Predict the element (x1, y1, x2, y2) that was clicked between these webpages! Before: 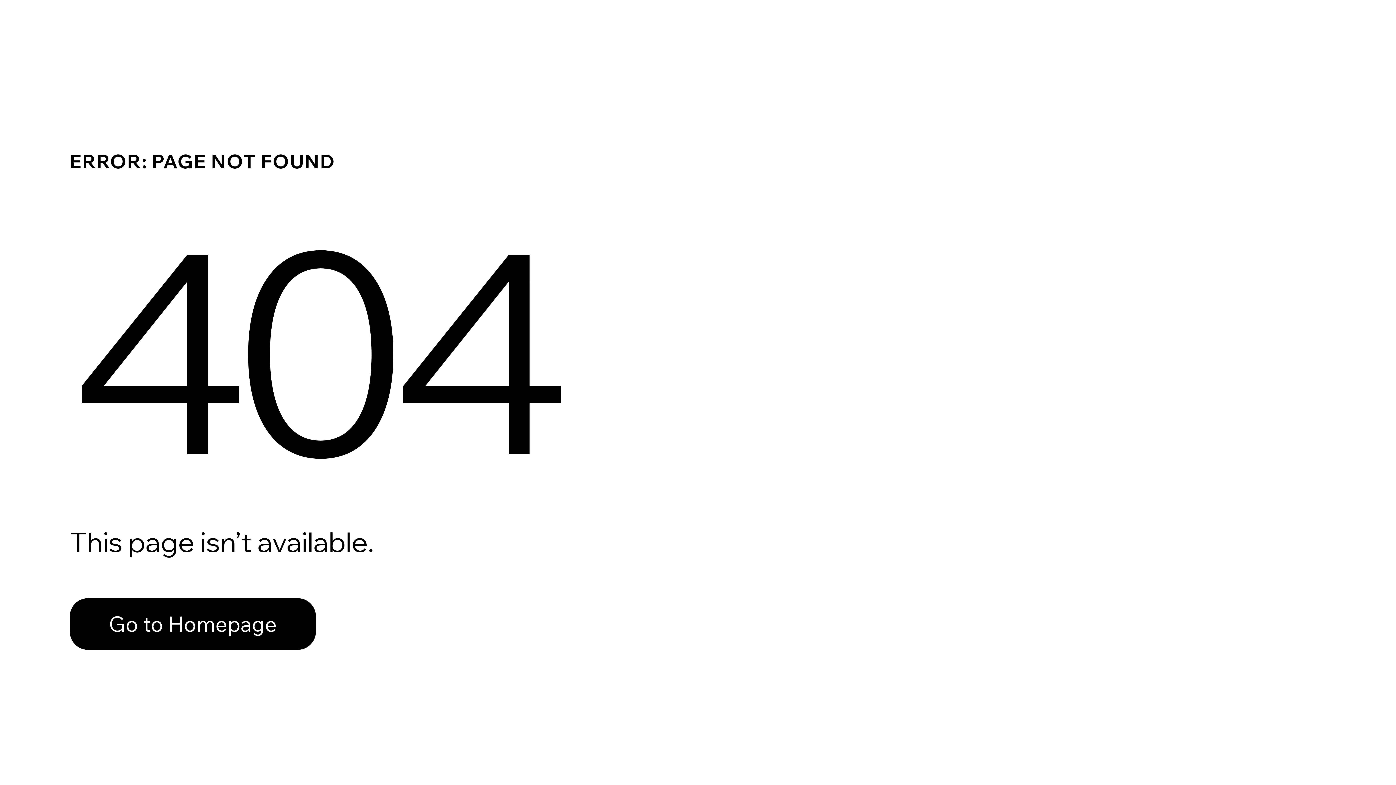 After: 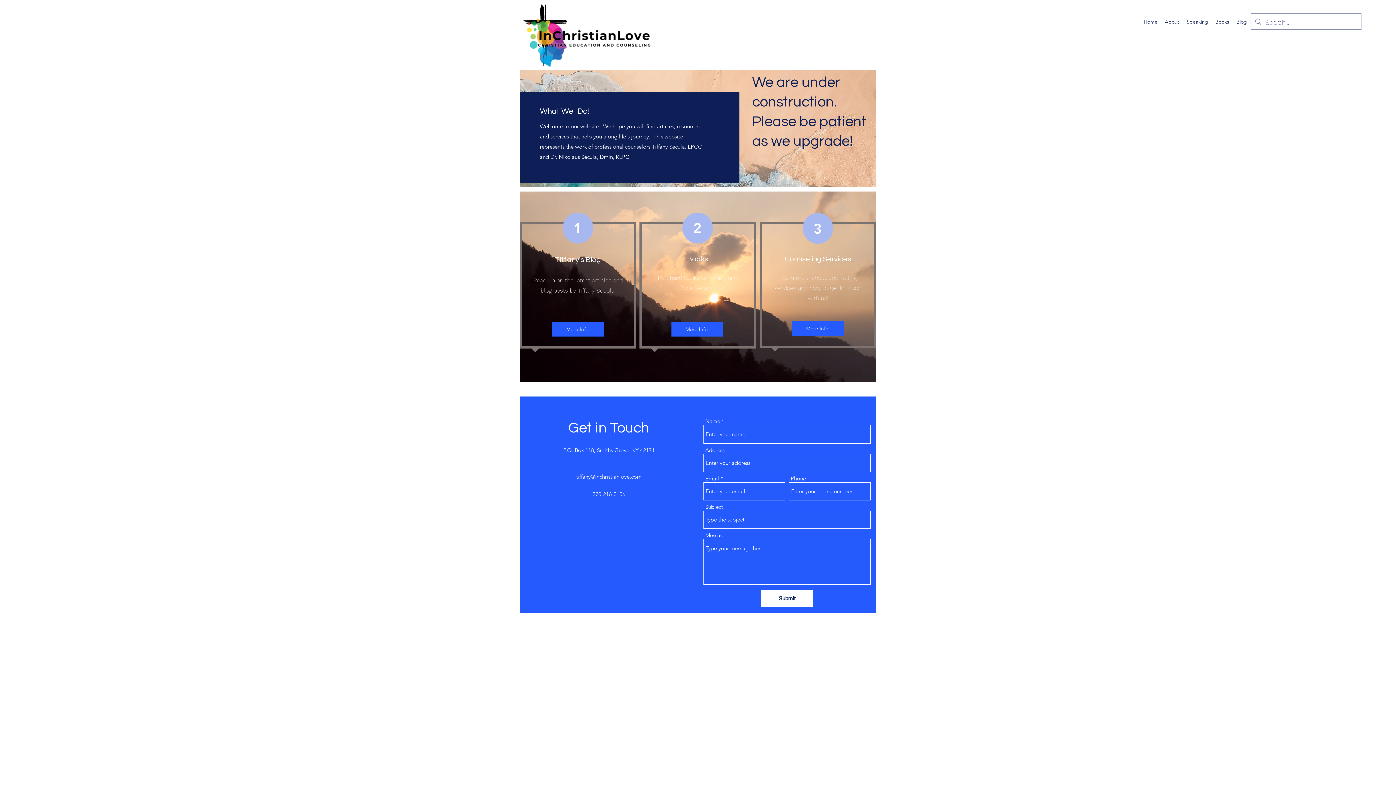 Action: label: Go to Homepage bbox: (69, 598, 316, 650)